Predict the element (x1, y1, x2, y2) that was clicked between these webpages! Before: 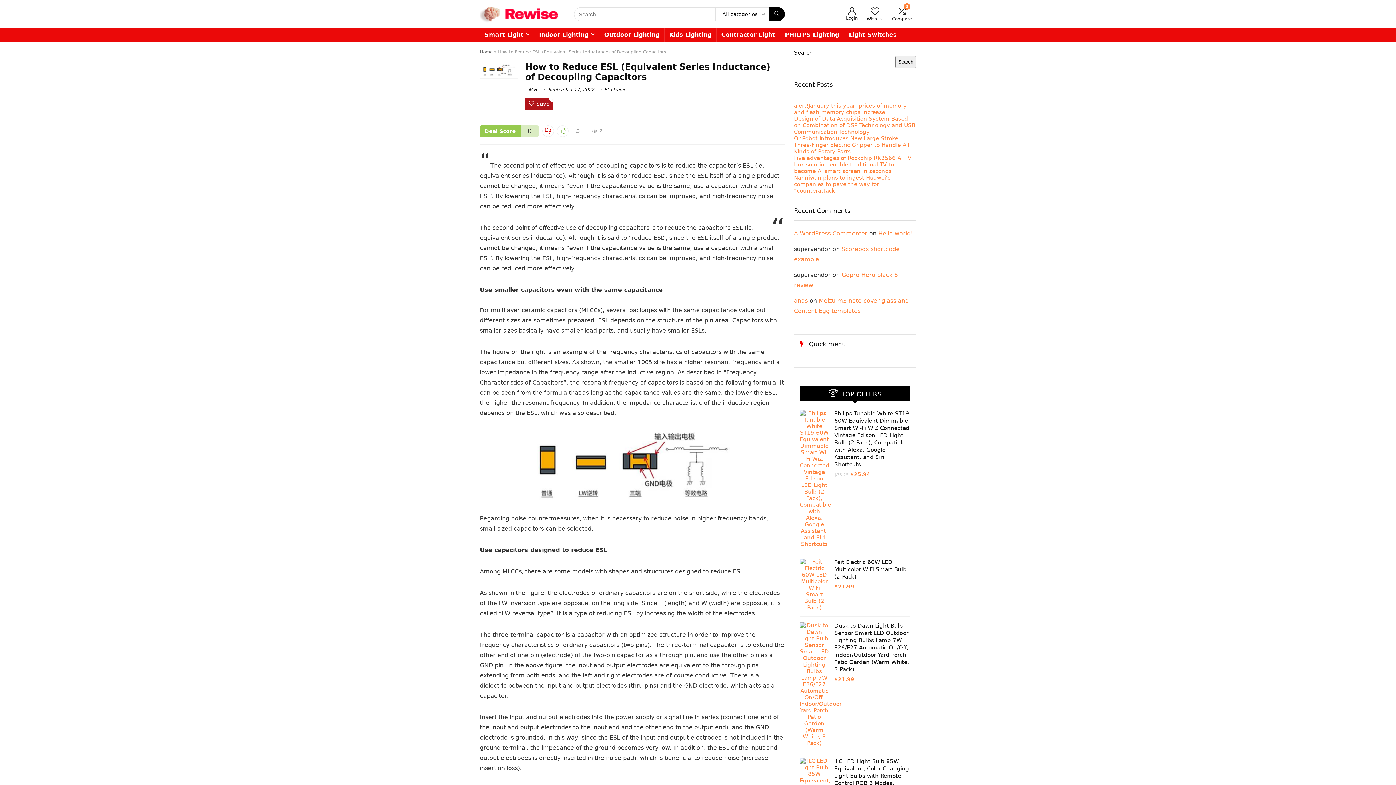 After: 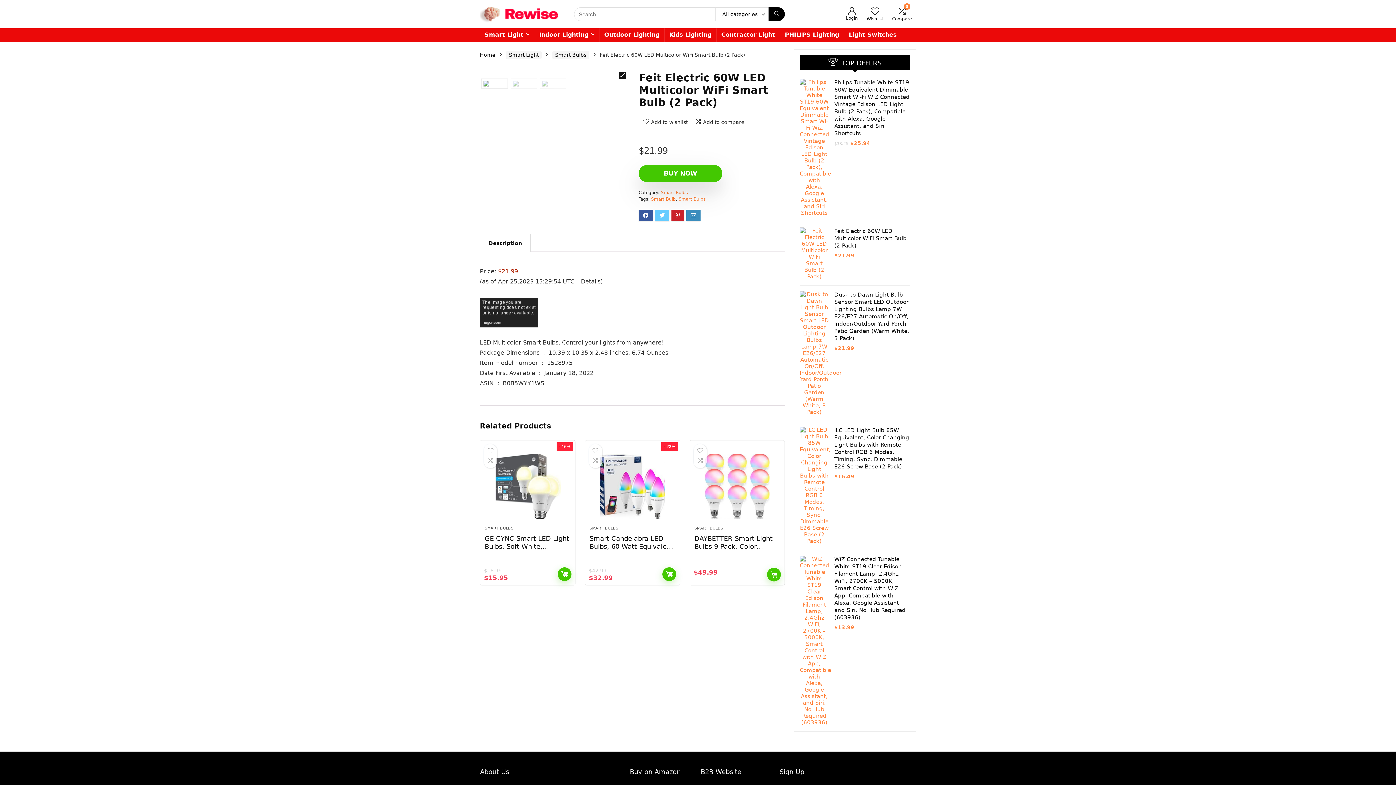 Action: label: Feit Electric 60W LED Multicolor WiFi Smart Bulb (2 Pack) bbox: (834, 559, 906, 580)